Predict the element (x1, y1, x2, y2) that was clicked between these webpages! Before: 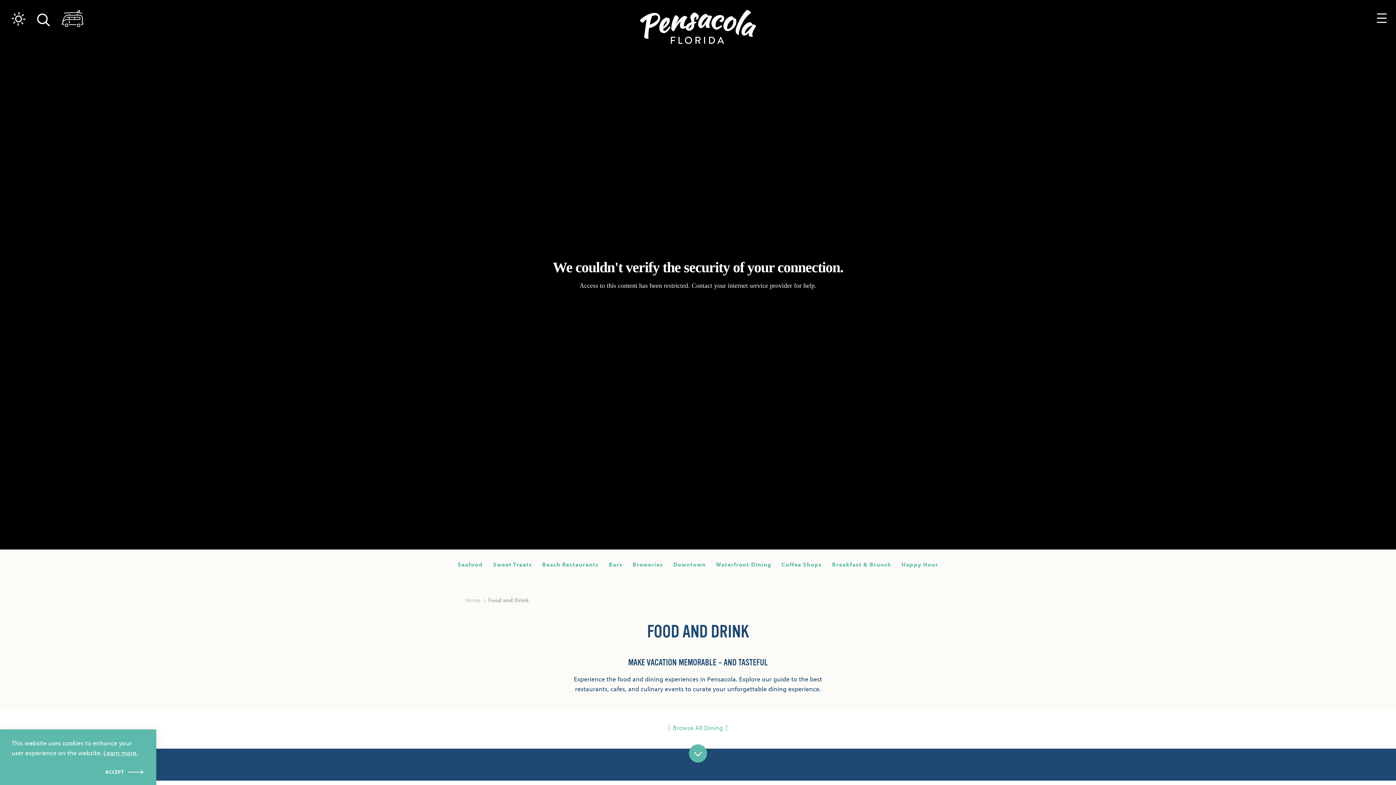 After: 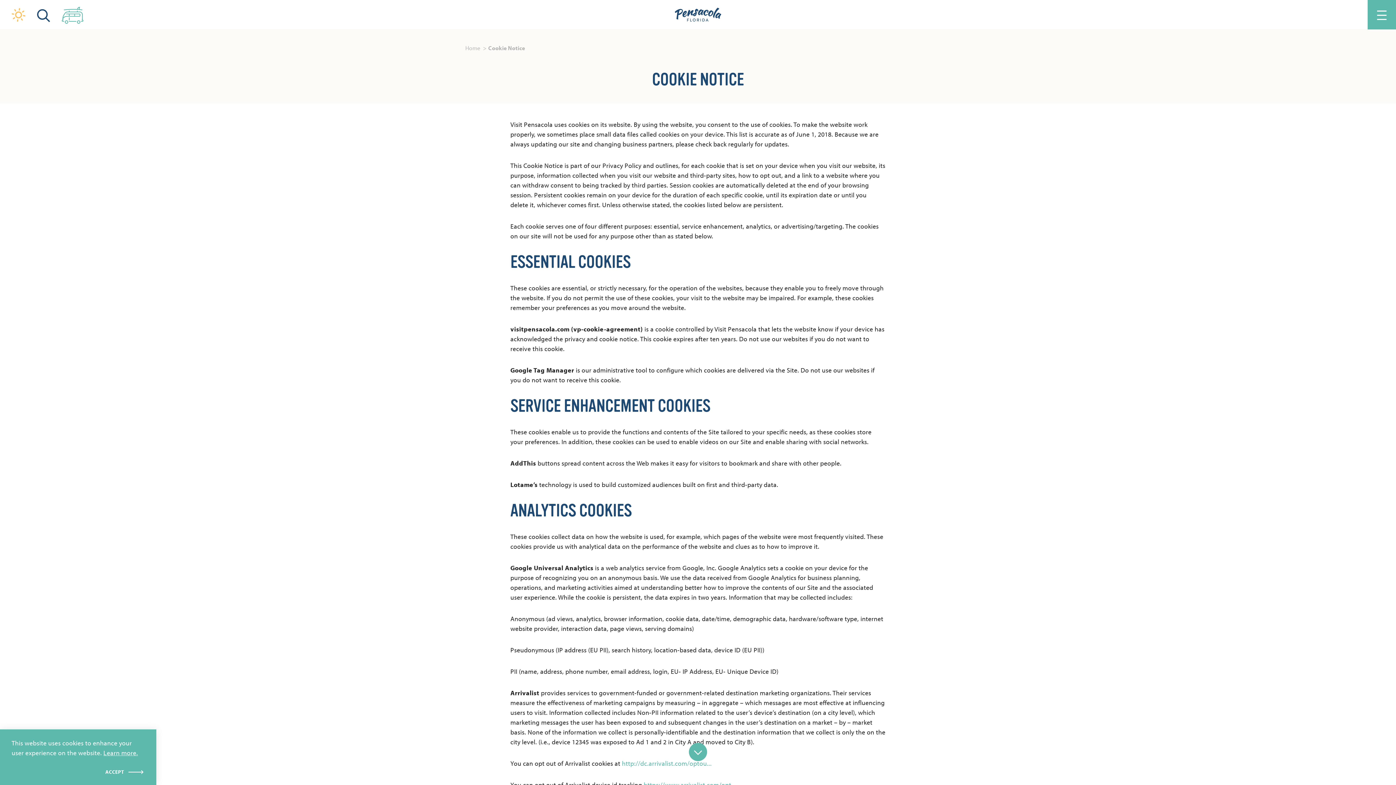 Action: label: Learn more. bbox: (103, 749, 138, 757)